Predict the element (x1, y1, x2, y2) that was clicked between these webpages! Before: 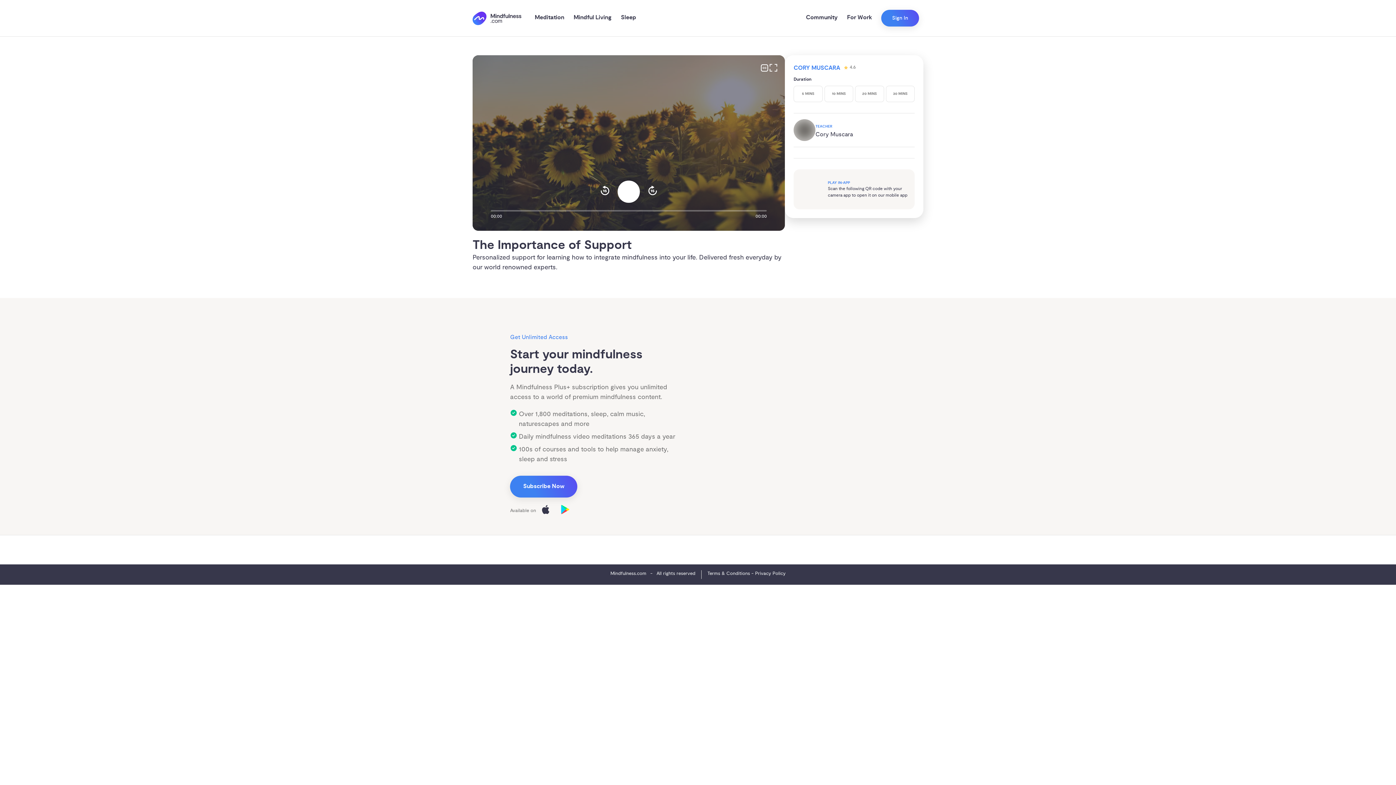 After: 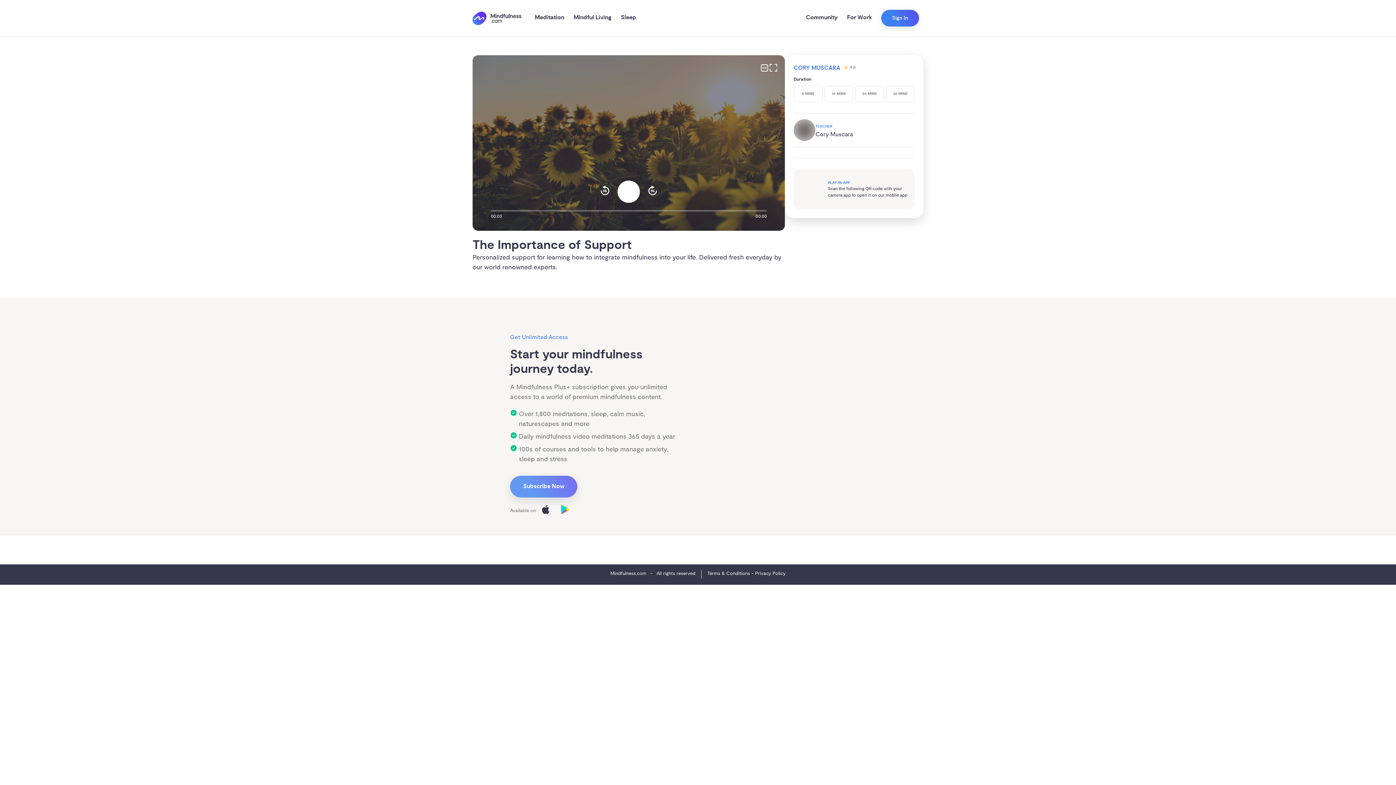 Action: bbox: (510, 476, 577, 497) label: Subscribe Now